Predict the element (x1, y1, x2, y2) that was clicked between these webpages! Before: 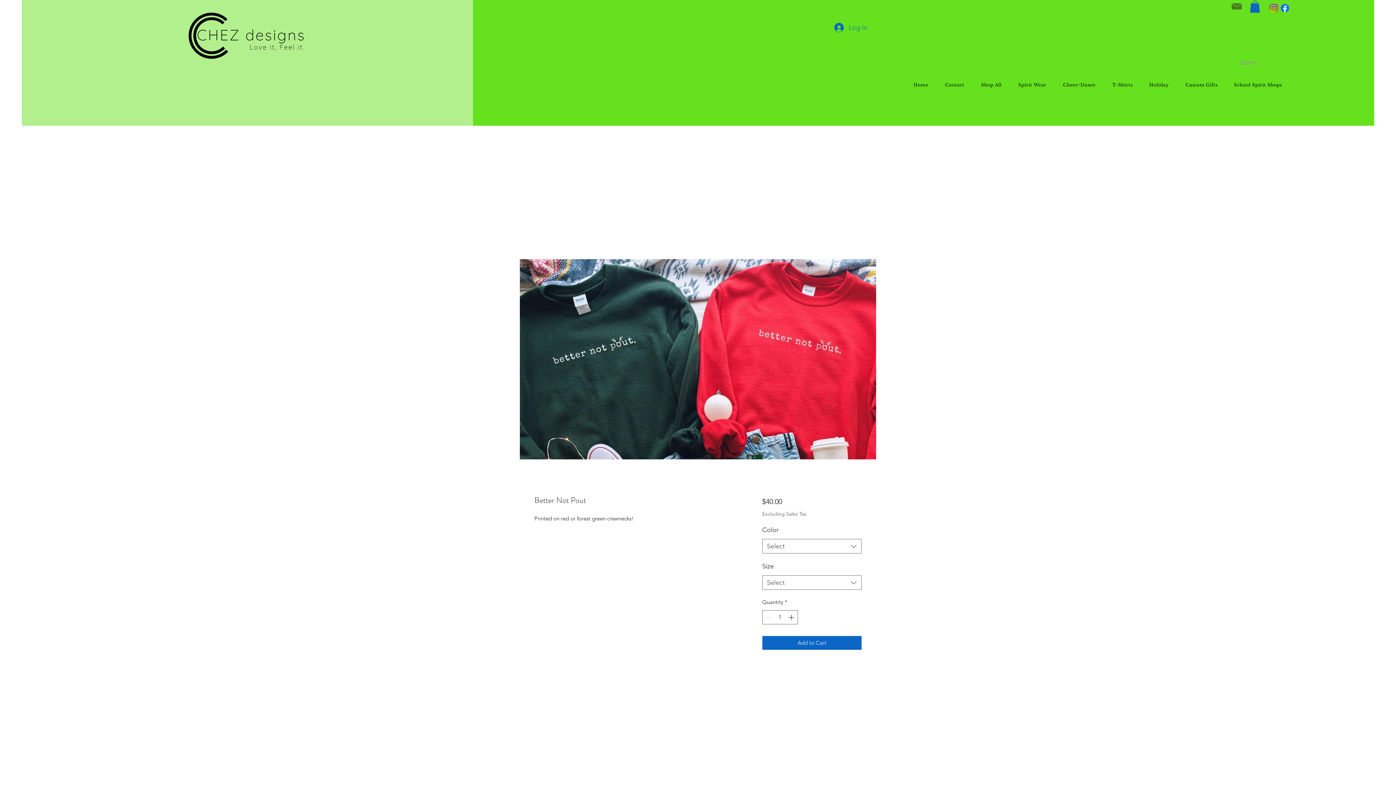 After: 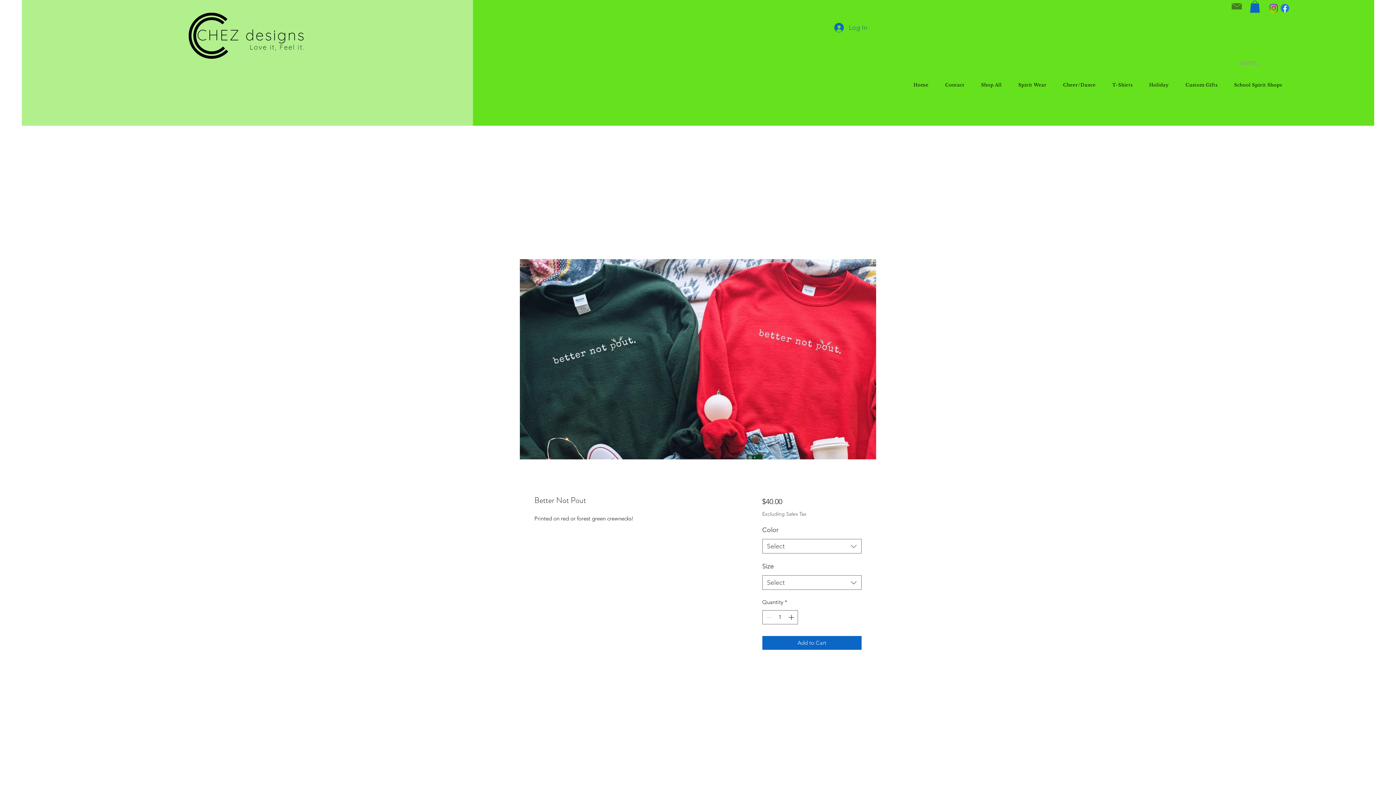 Action: bbox: (1232, 3, 1242, 9)